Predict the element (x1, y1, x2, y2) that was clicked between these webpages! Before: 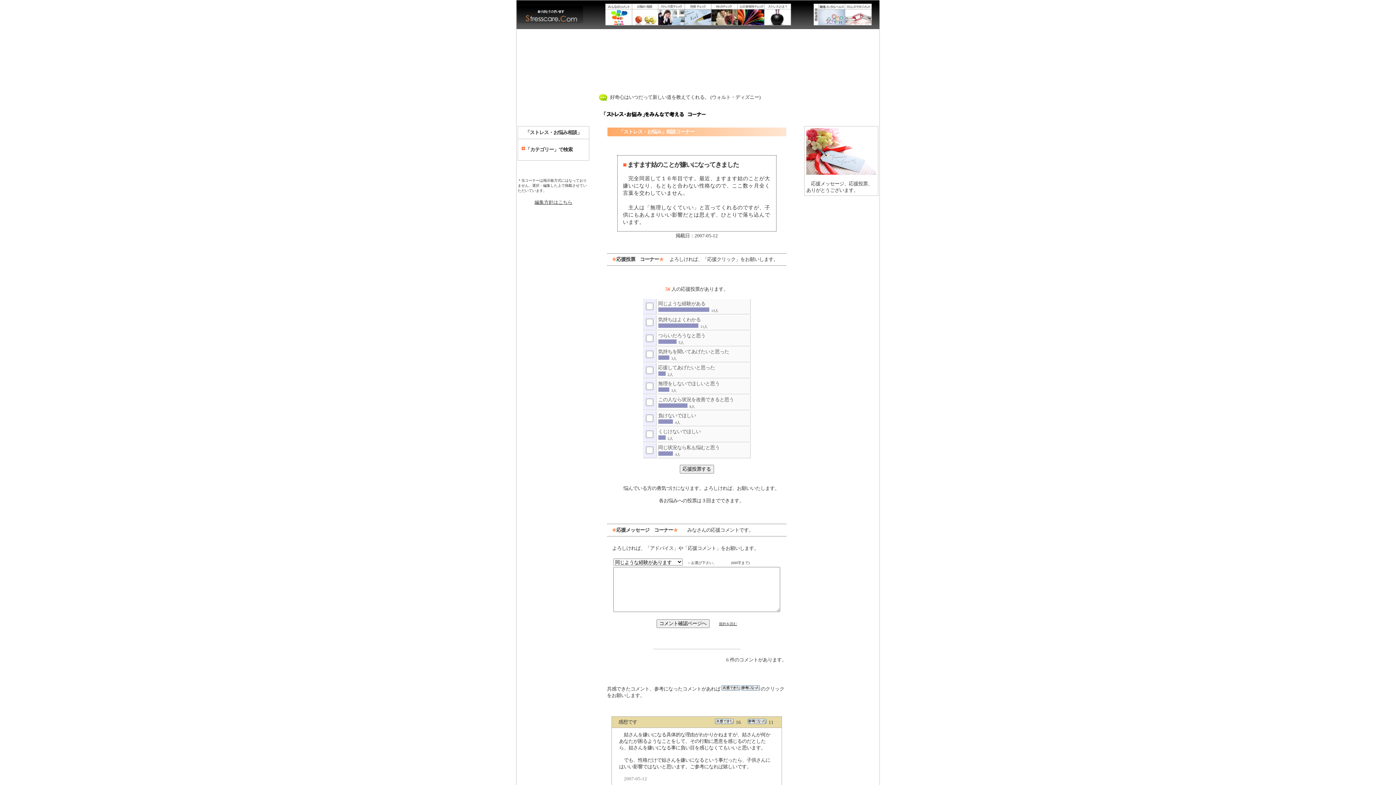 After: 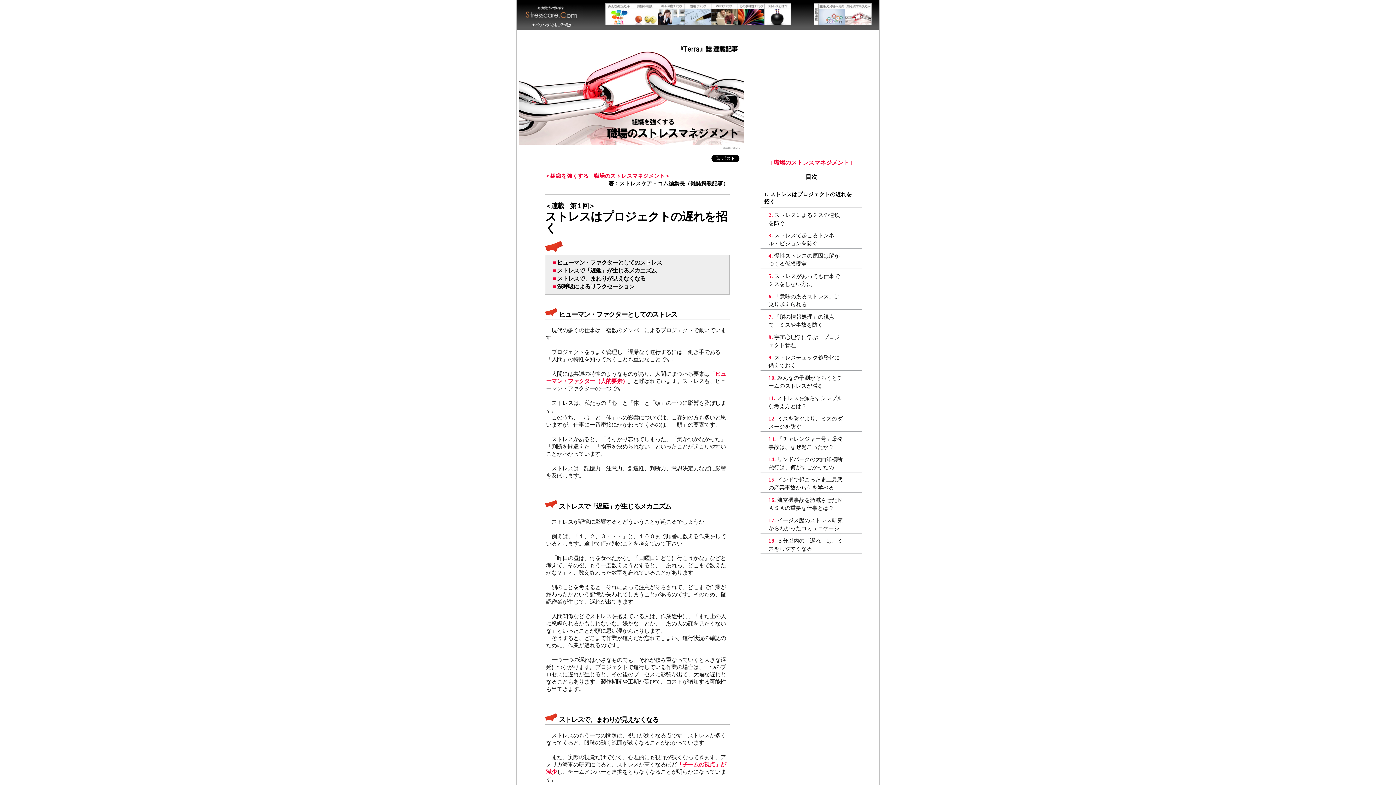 Action: bbox: (845, 21, 872, 26)